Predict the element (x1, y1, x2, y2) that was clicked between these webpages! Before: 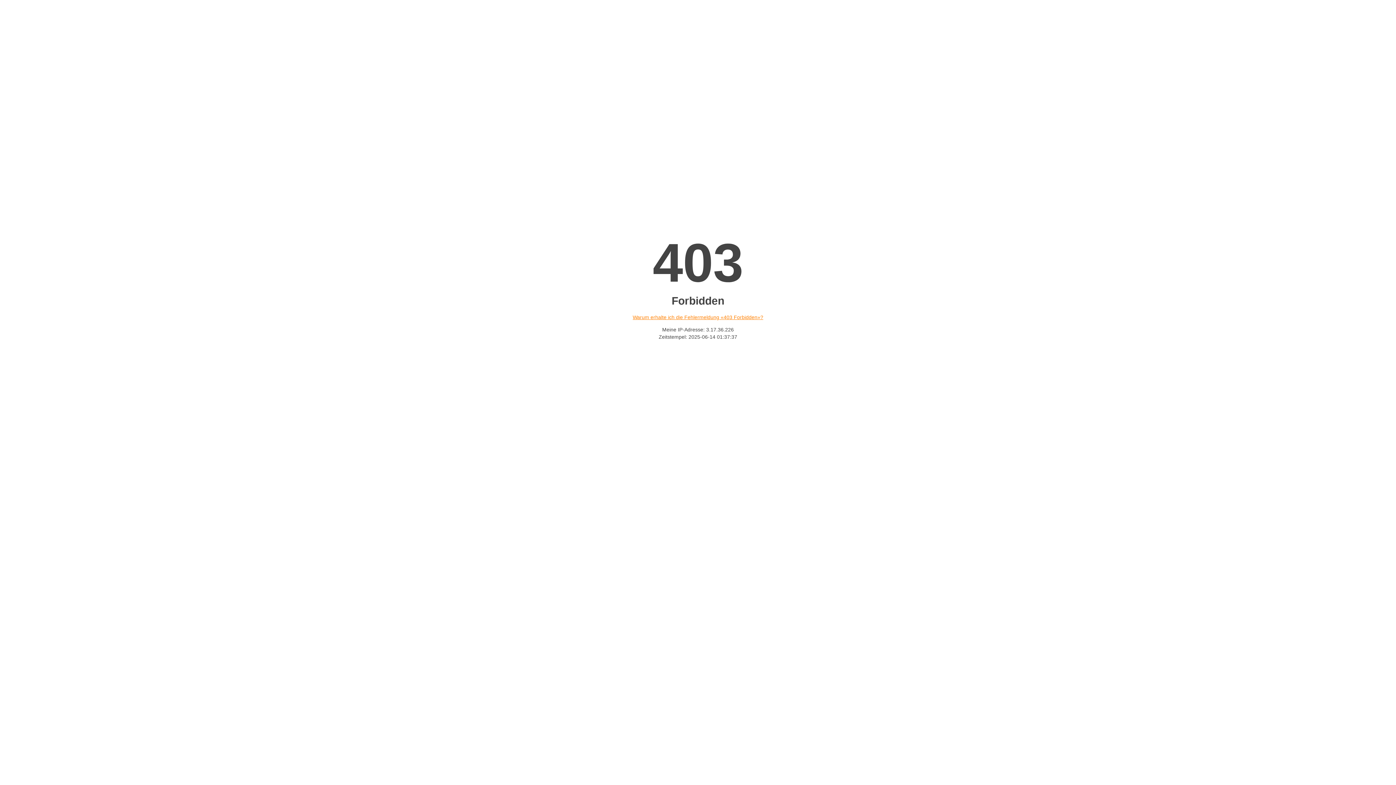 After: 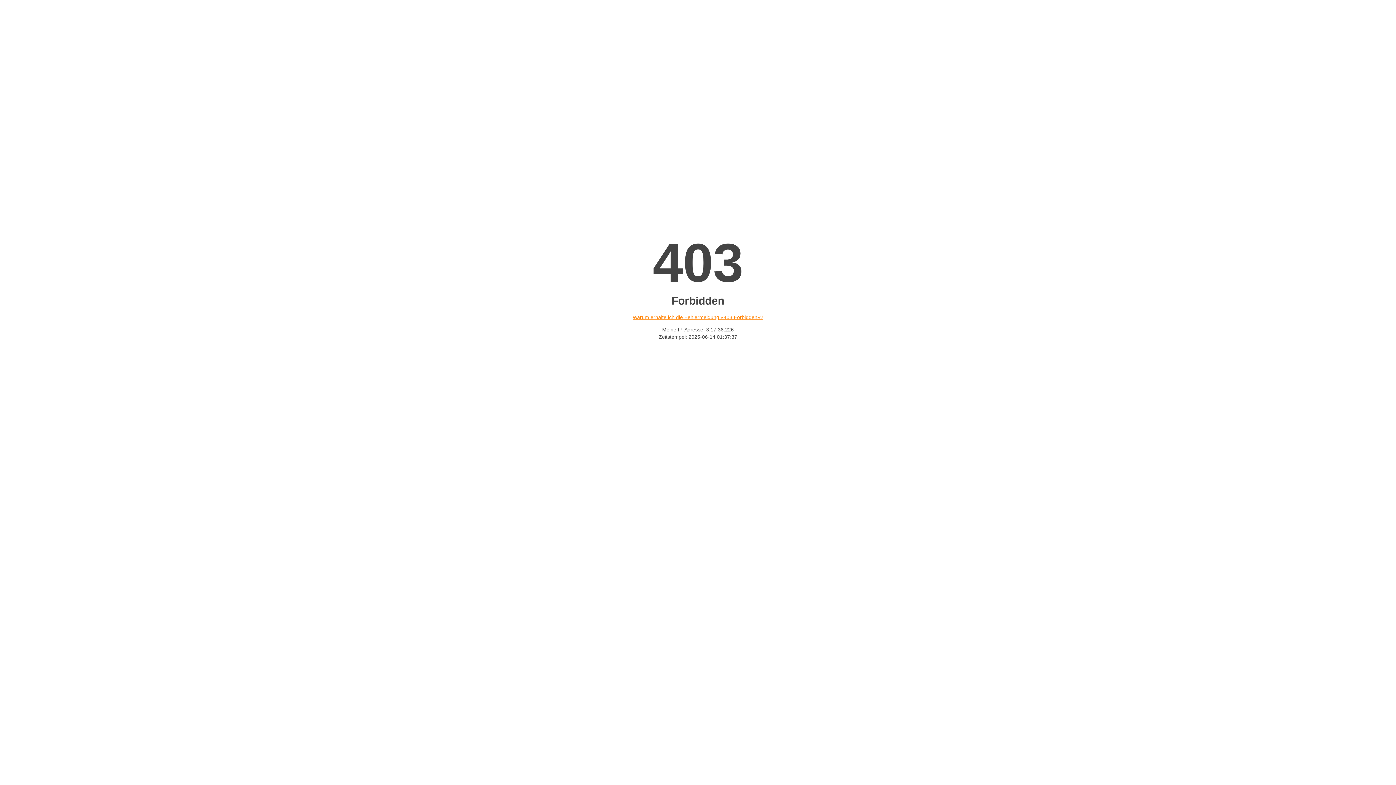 Action: bbox: (632, 314, 763, 320) label: Warum erhalte ich die Fehlermeldung «403 Forbidden»?